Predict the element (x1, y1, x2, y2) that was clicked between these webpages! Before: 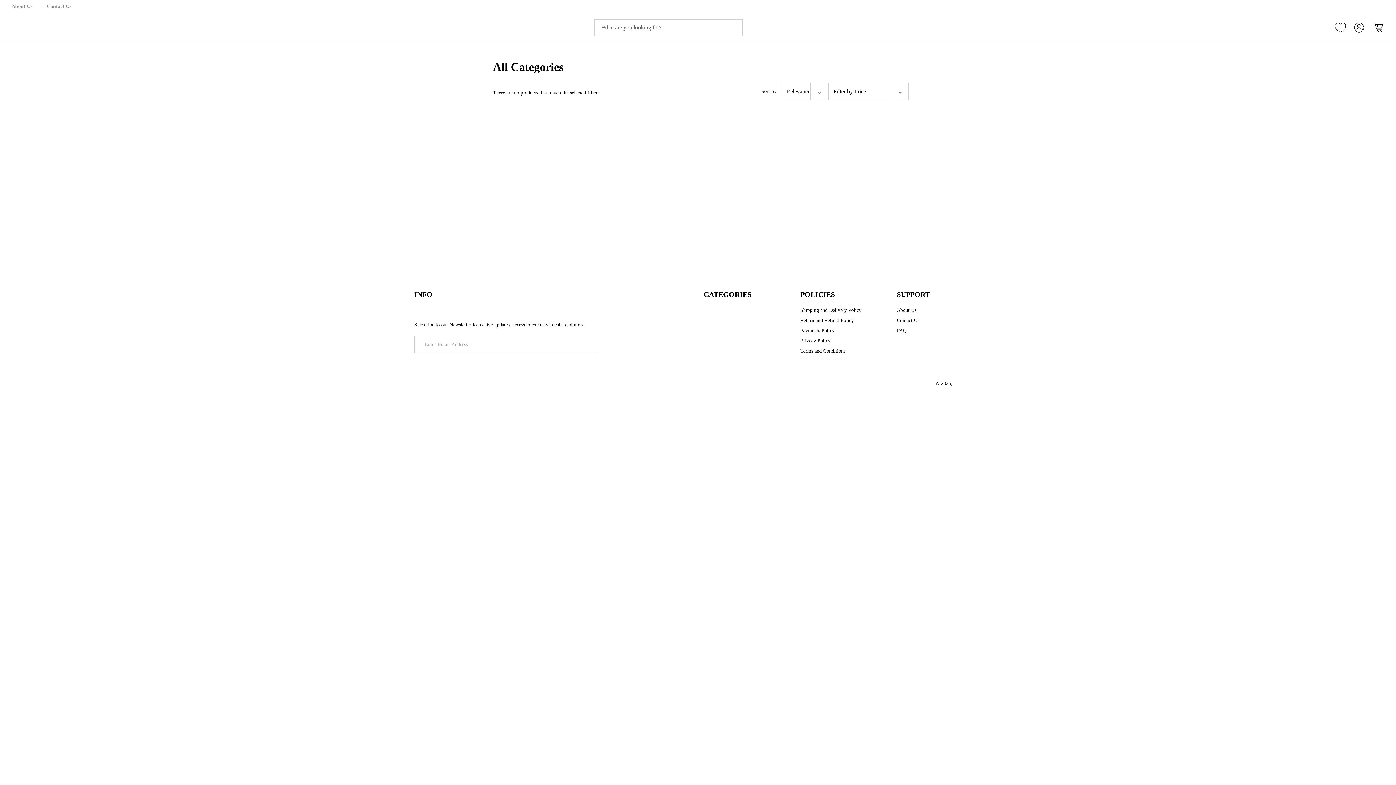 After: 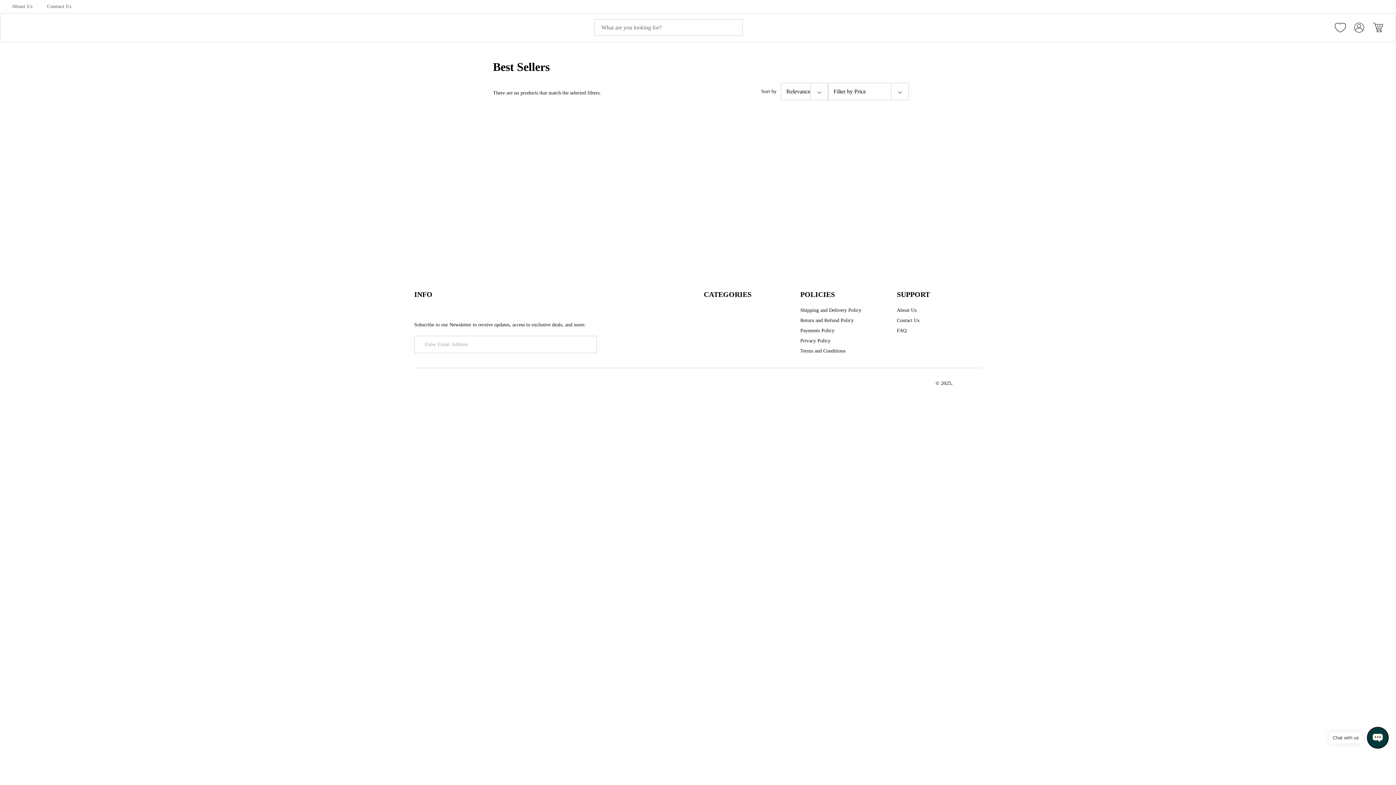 Action: label: Search bbox: (743, 19, 801, 36)